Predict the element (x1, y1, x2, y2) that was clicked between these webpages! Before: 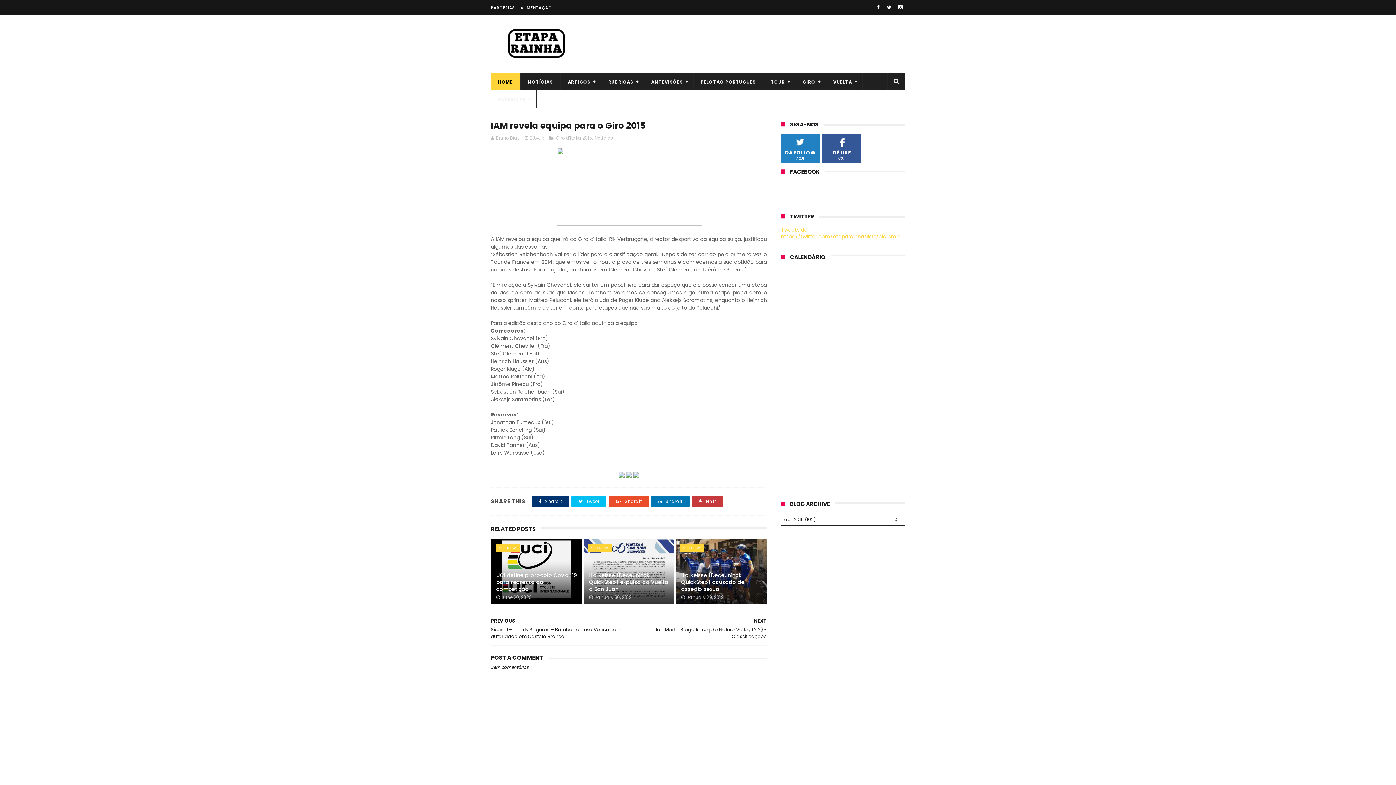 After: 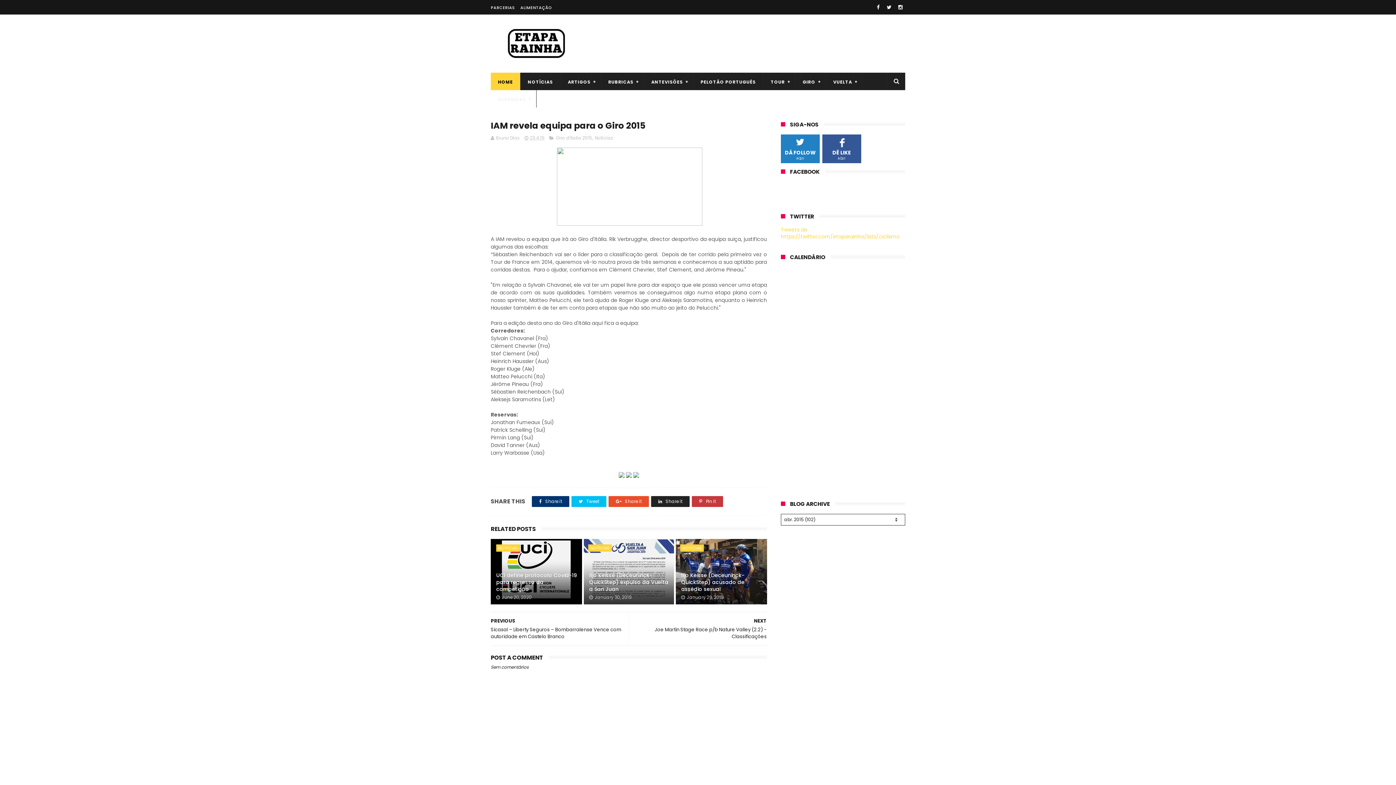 Action: label:  Share it bbox: (651, 496, 689, 507)